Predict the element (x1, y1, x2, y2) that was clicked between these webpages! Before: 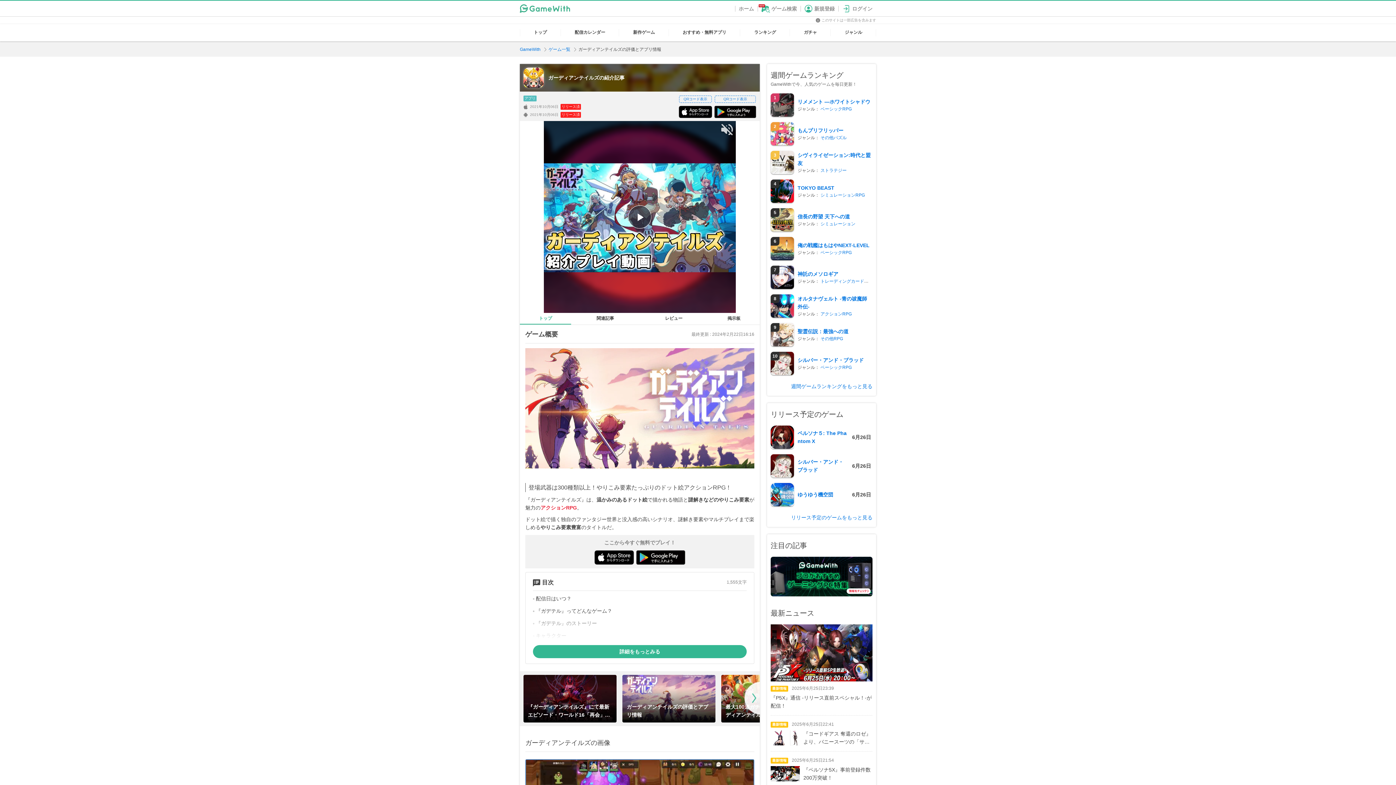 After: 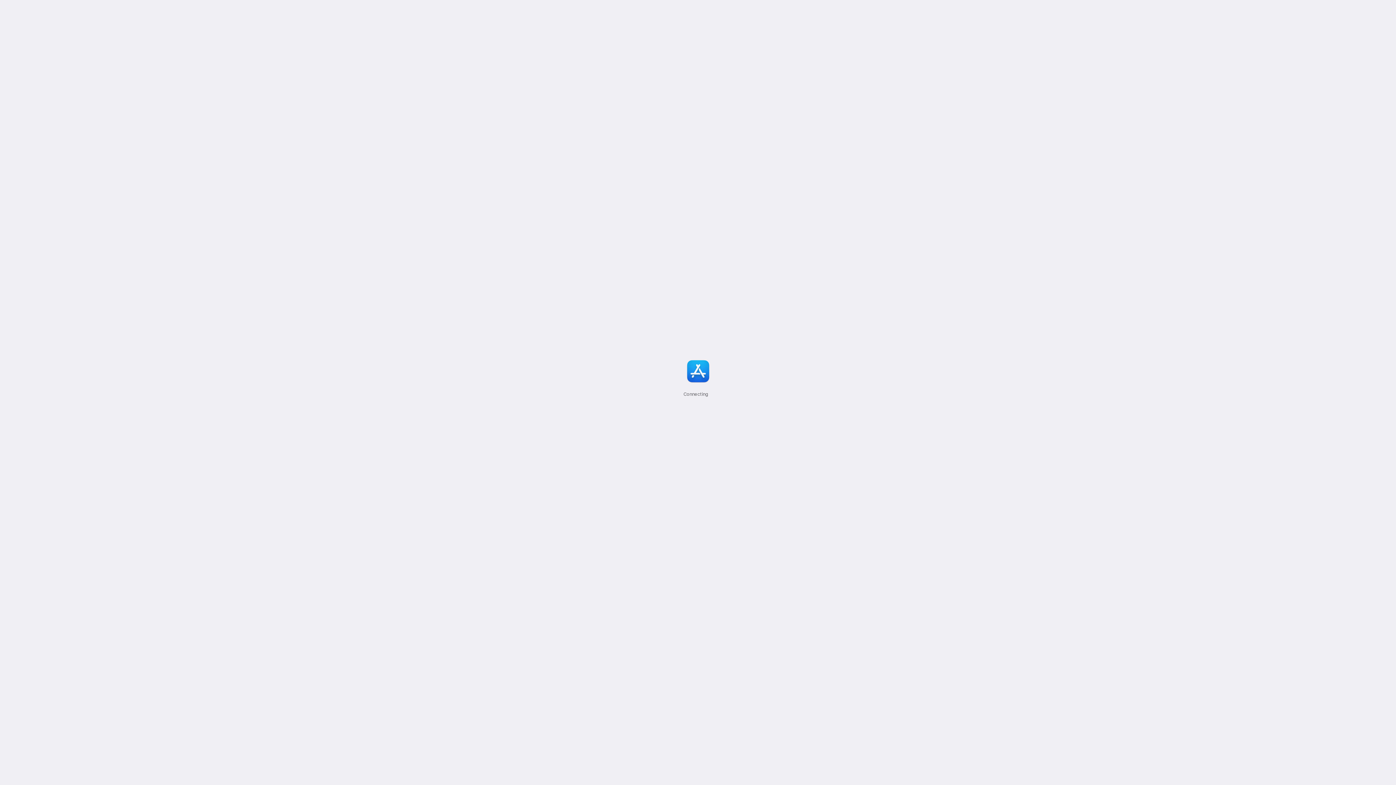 Action: bbox: (714, 111, 756, 116)